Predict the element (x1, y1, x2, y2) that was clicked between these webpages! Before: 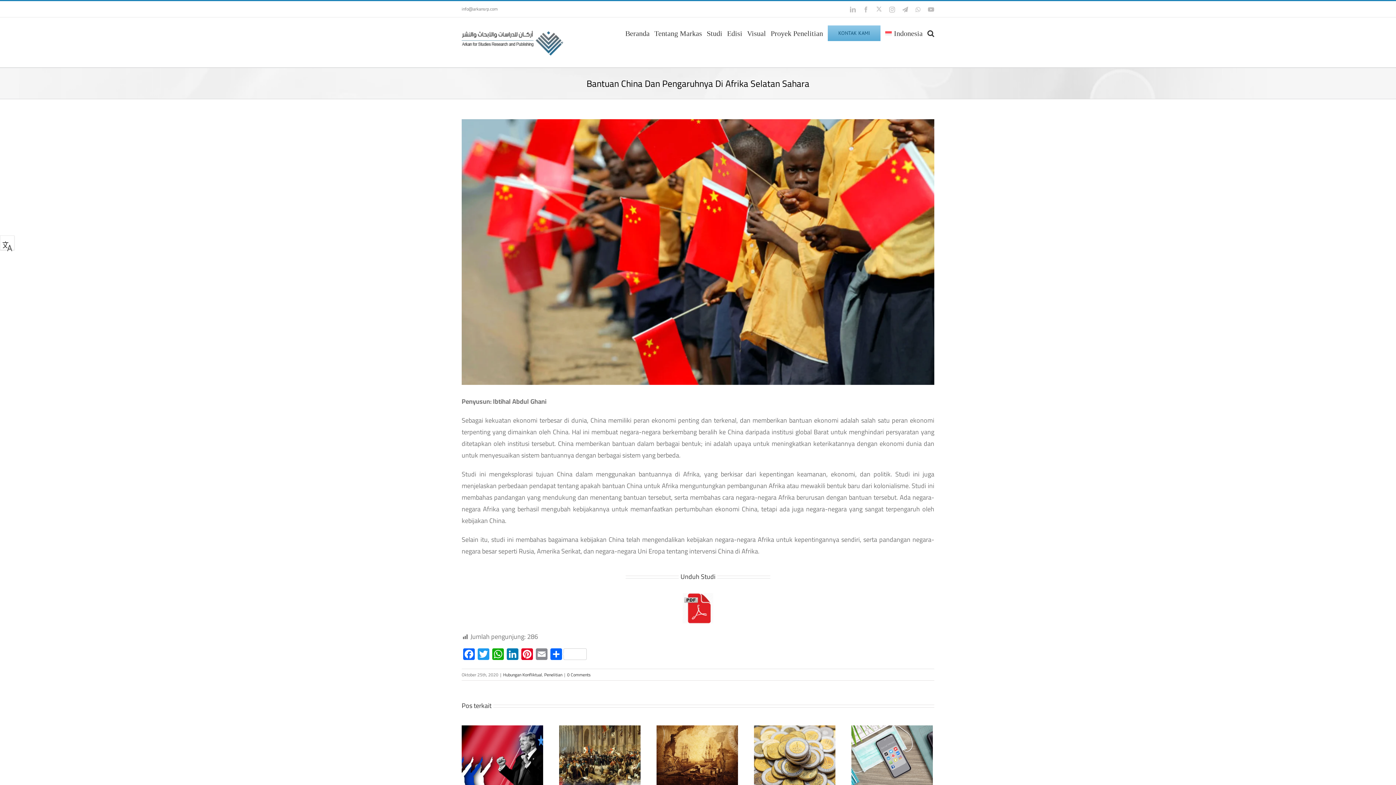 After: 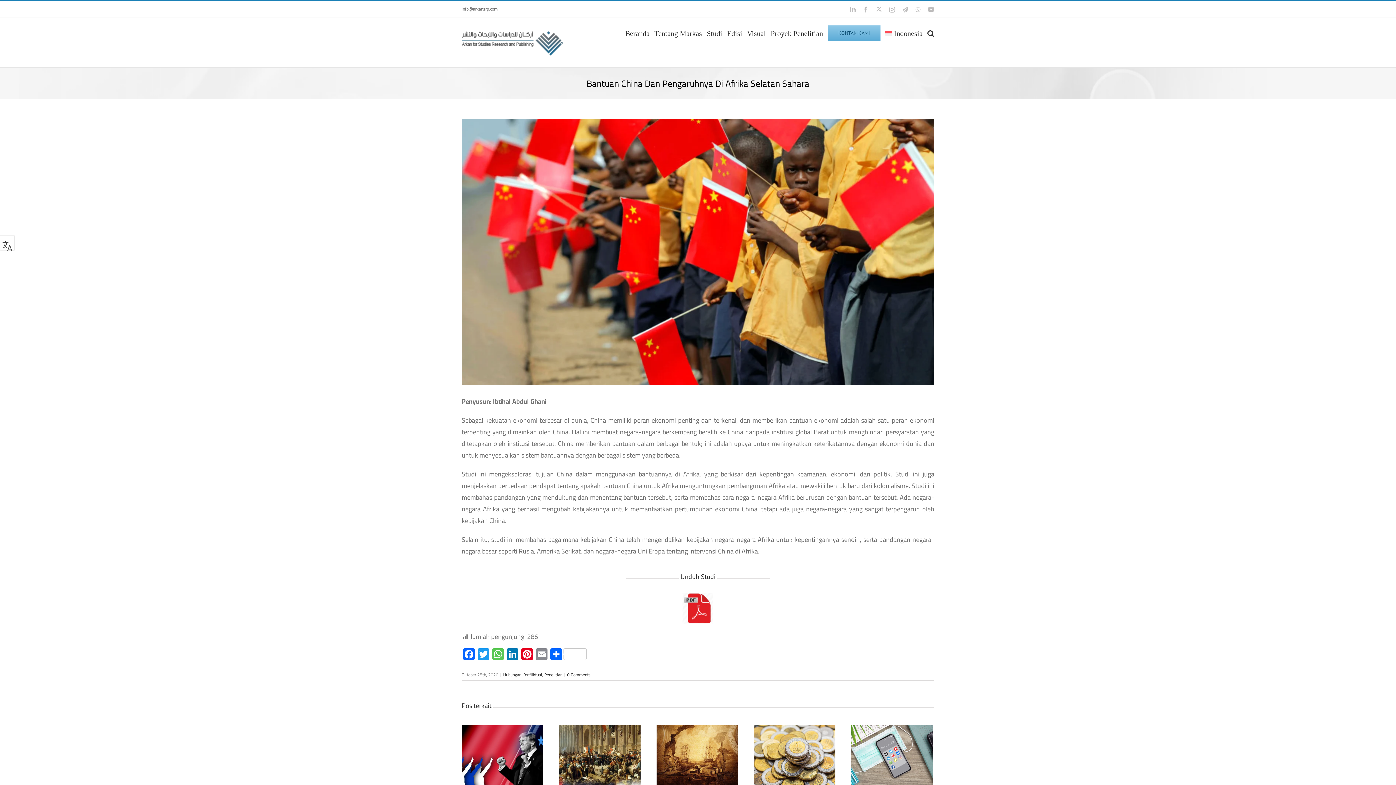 Action: label: WhatsApp bbox: (490, 648, 505, 661)